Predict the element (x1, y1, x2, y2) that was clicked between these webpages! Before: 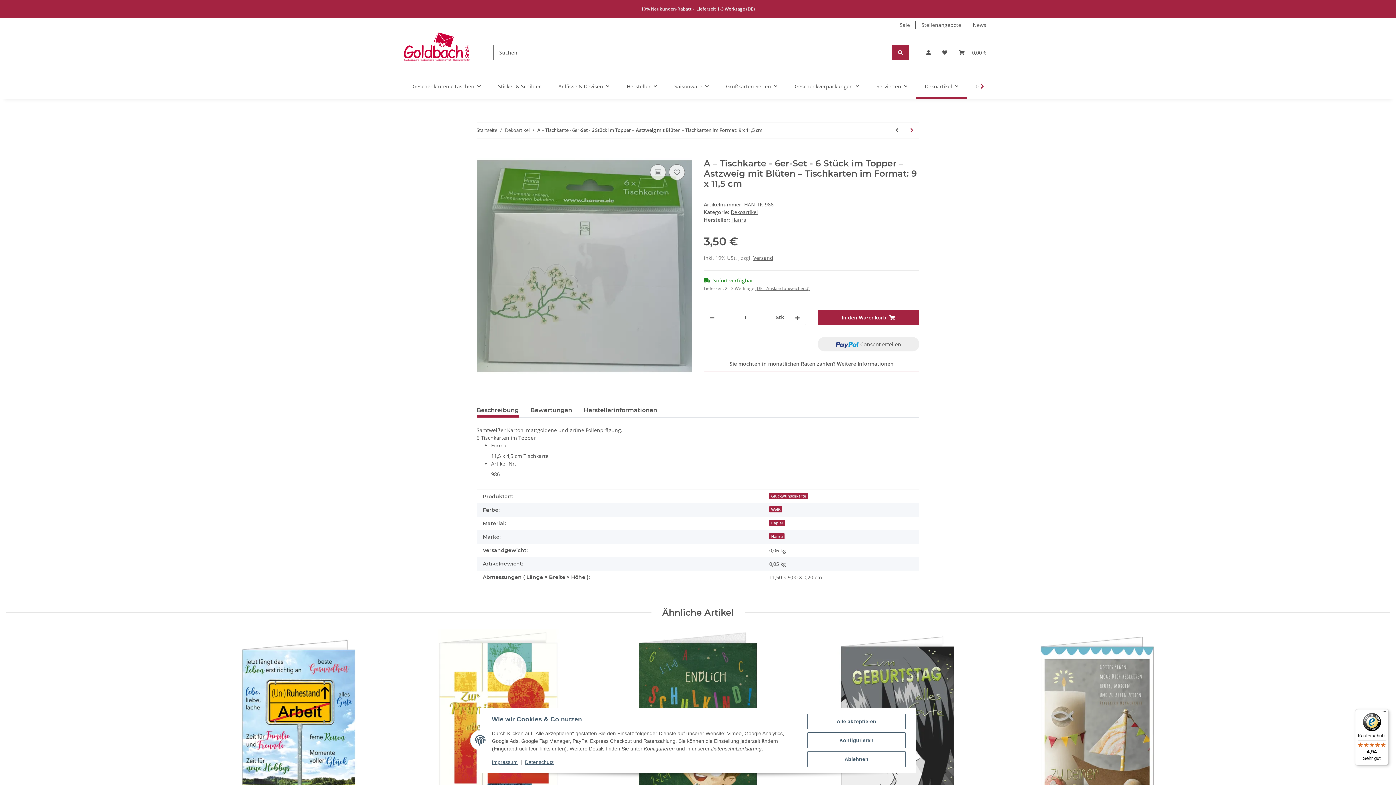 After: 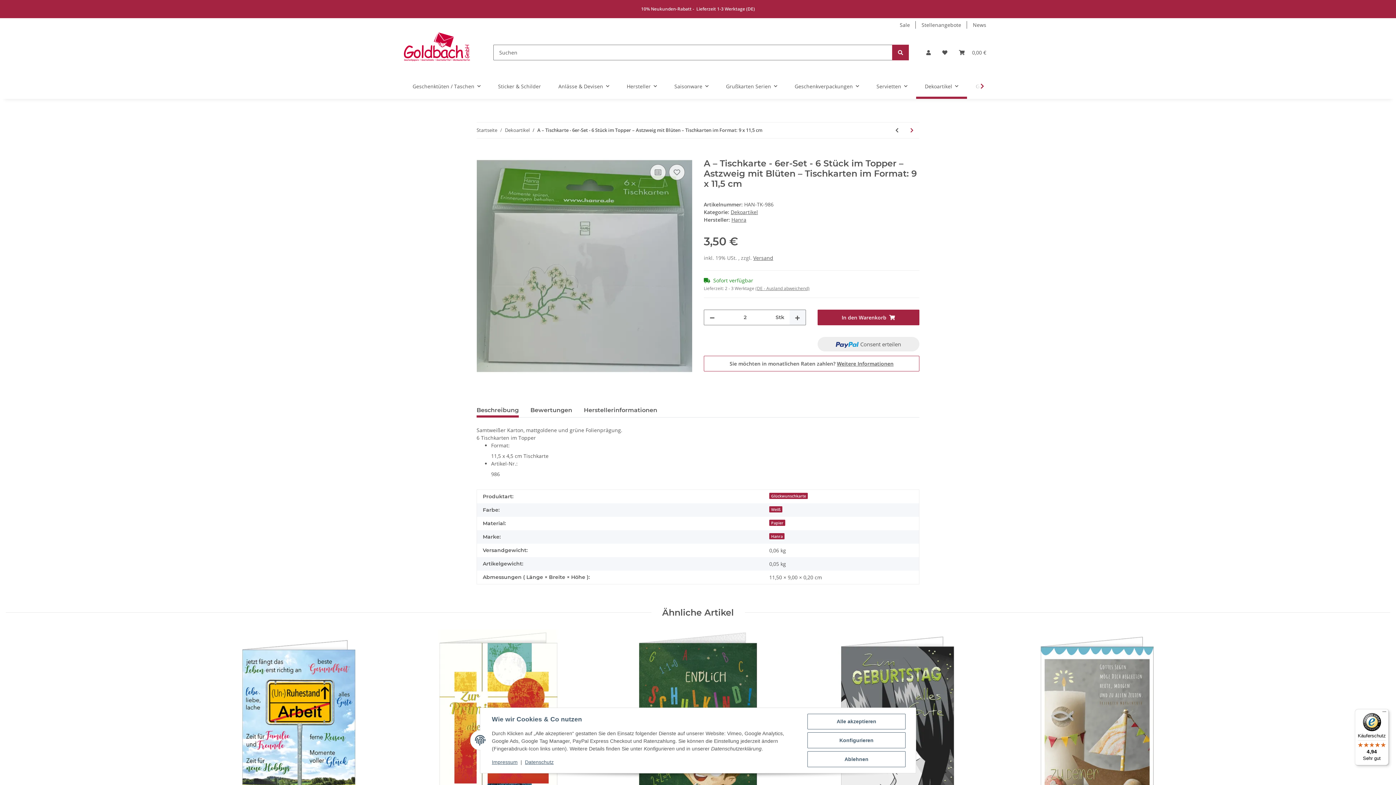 Action: bbox: (789, 310, 805, 325) label: Menge erhöhen